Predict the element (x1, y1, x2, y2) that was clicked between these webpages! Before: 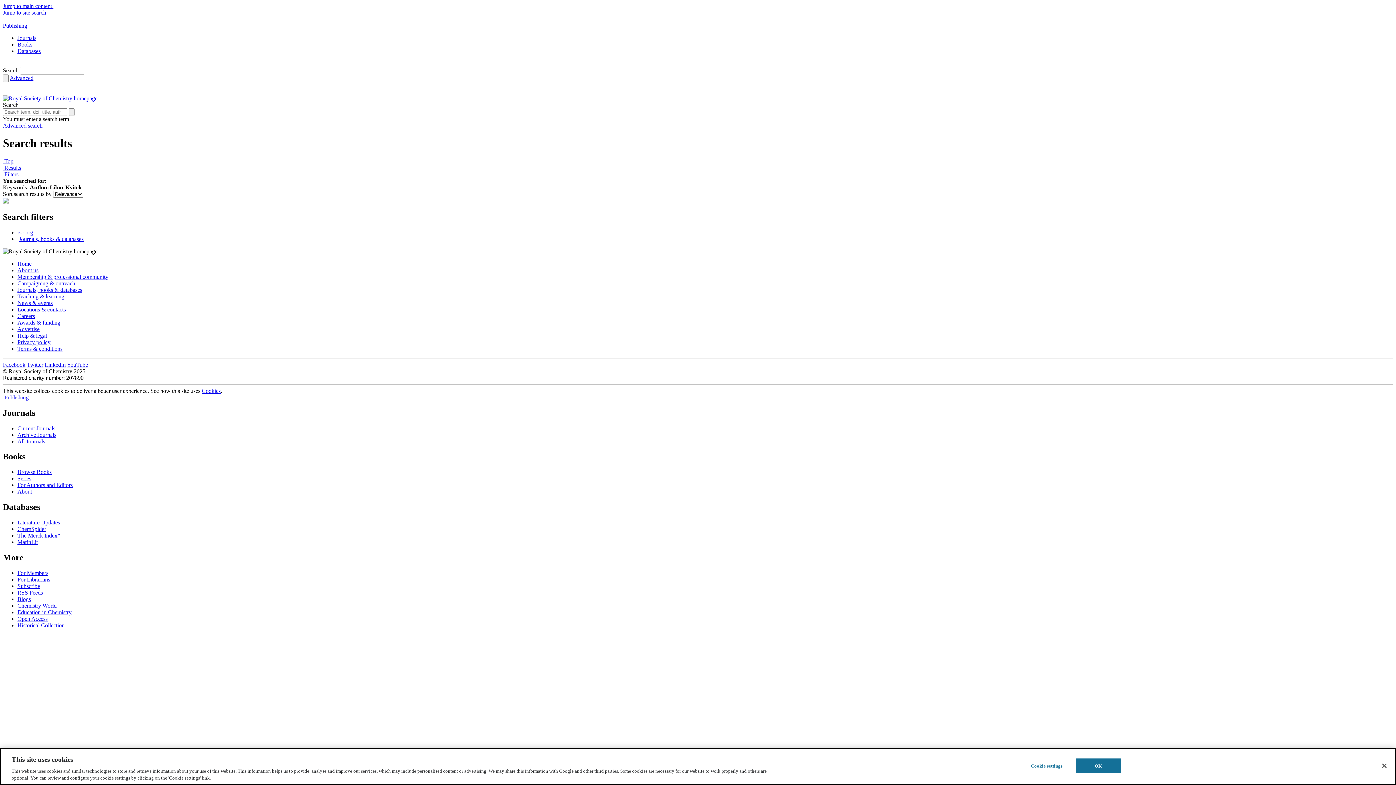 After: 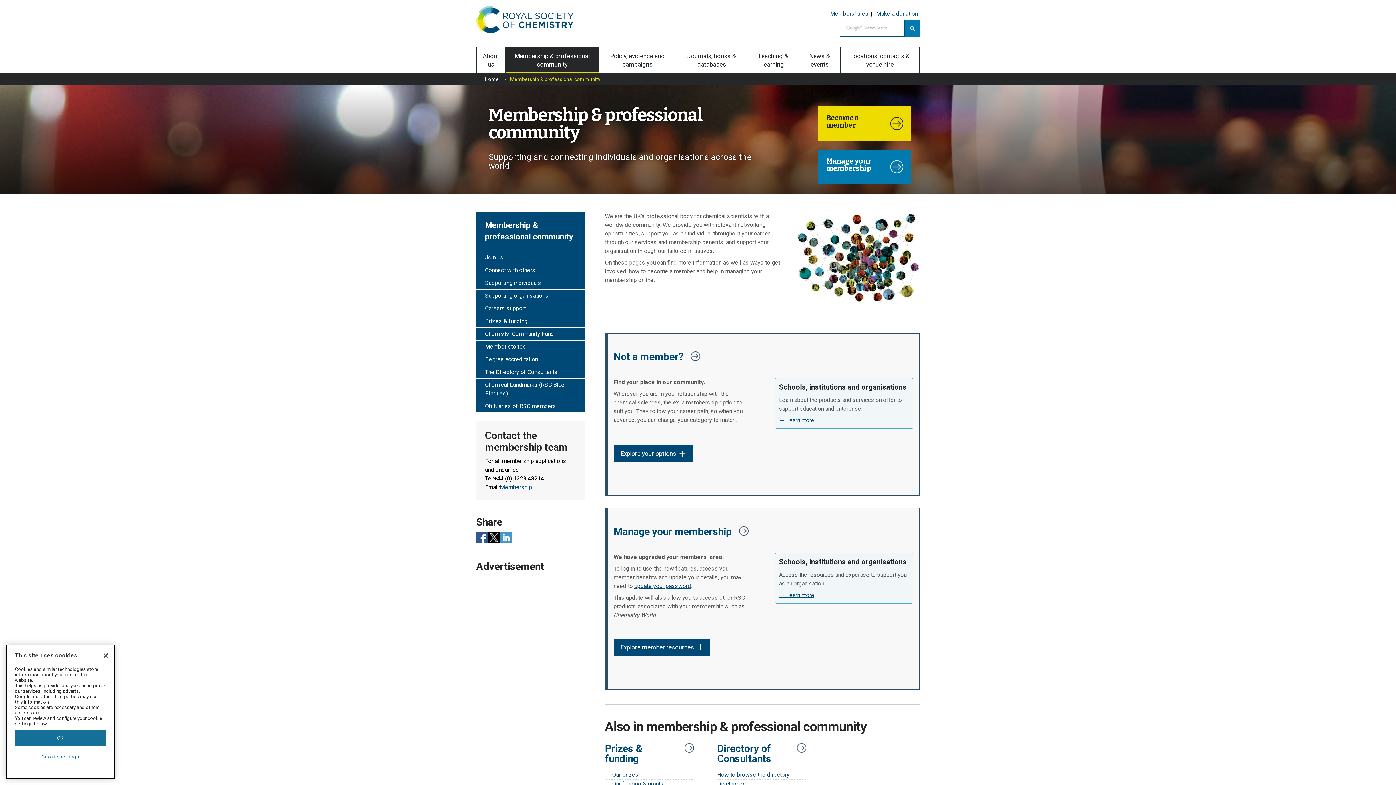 Action: label: Membership & professional community bbox: (17, 273, 108, 279)